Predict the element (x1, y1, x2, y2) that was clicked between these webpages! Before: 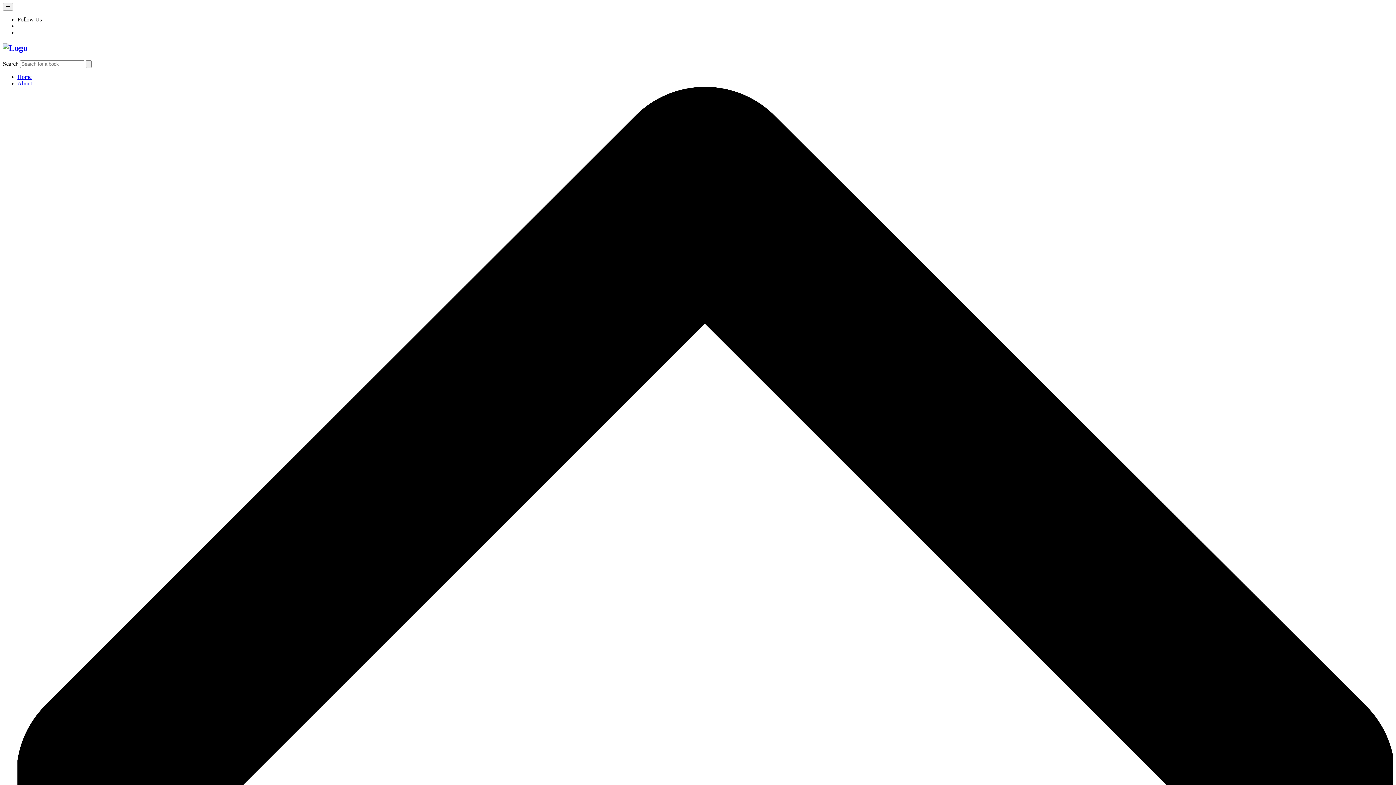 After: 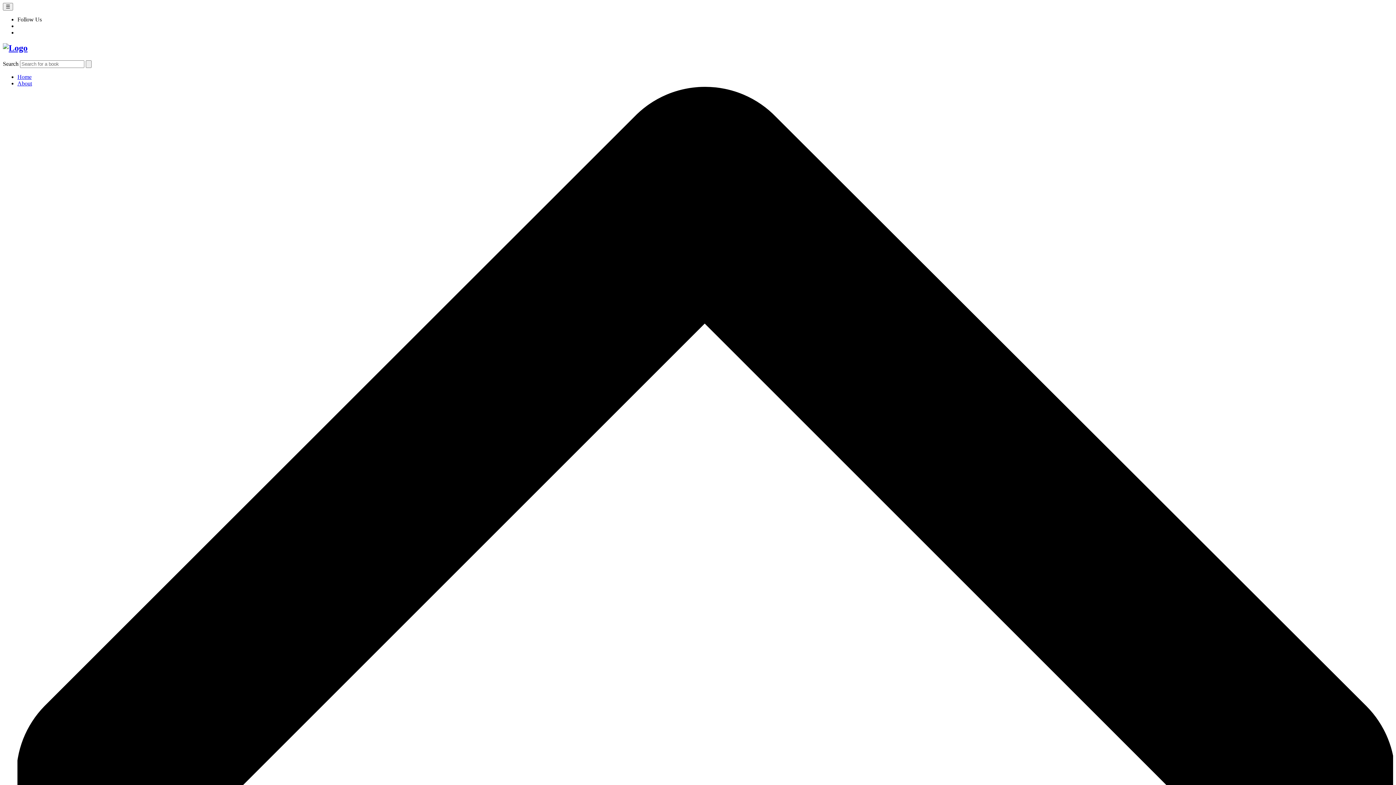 Action: bbox: (2, 43, 1393, 53)